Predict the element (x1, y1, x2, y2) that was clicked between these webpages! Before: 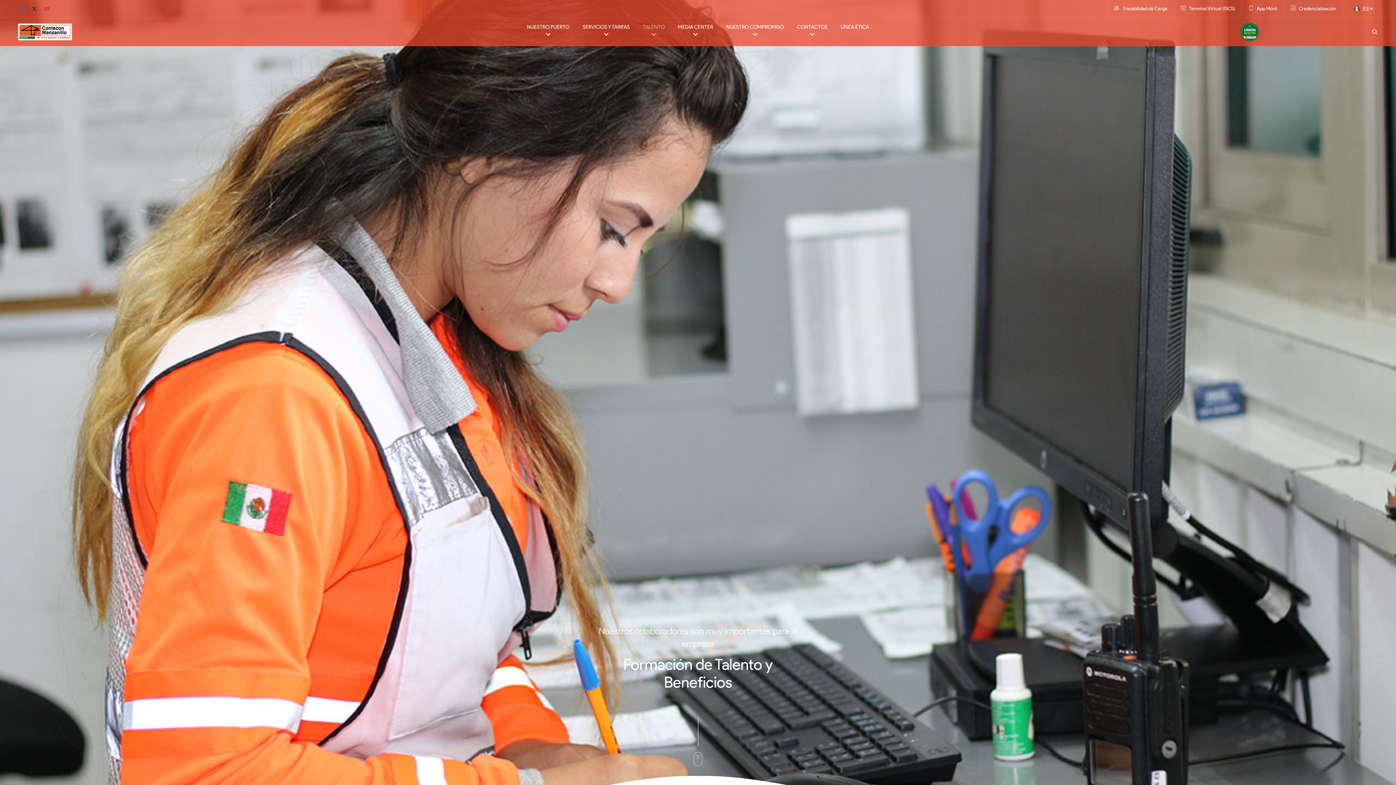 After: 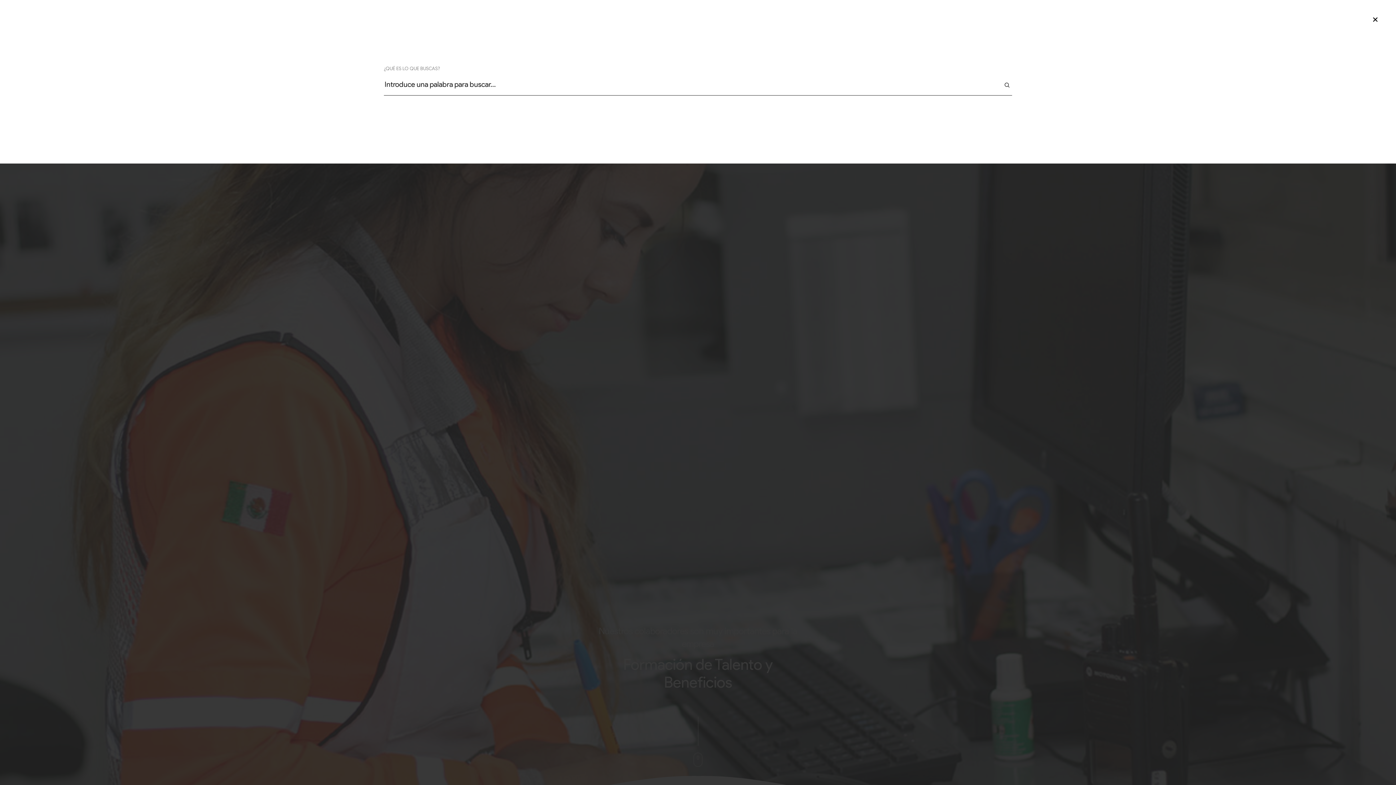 Action: bbox: (1372, 28, 1378, 35)